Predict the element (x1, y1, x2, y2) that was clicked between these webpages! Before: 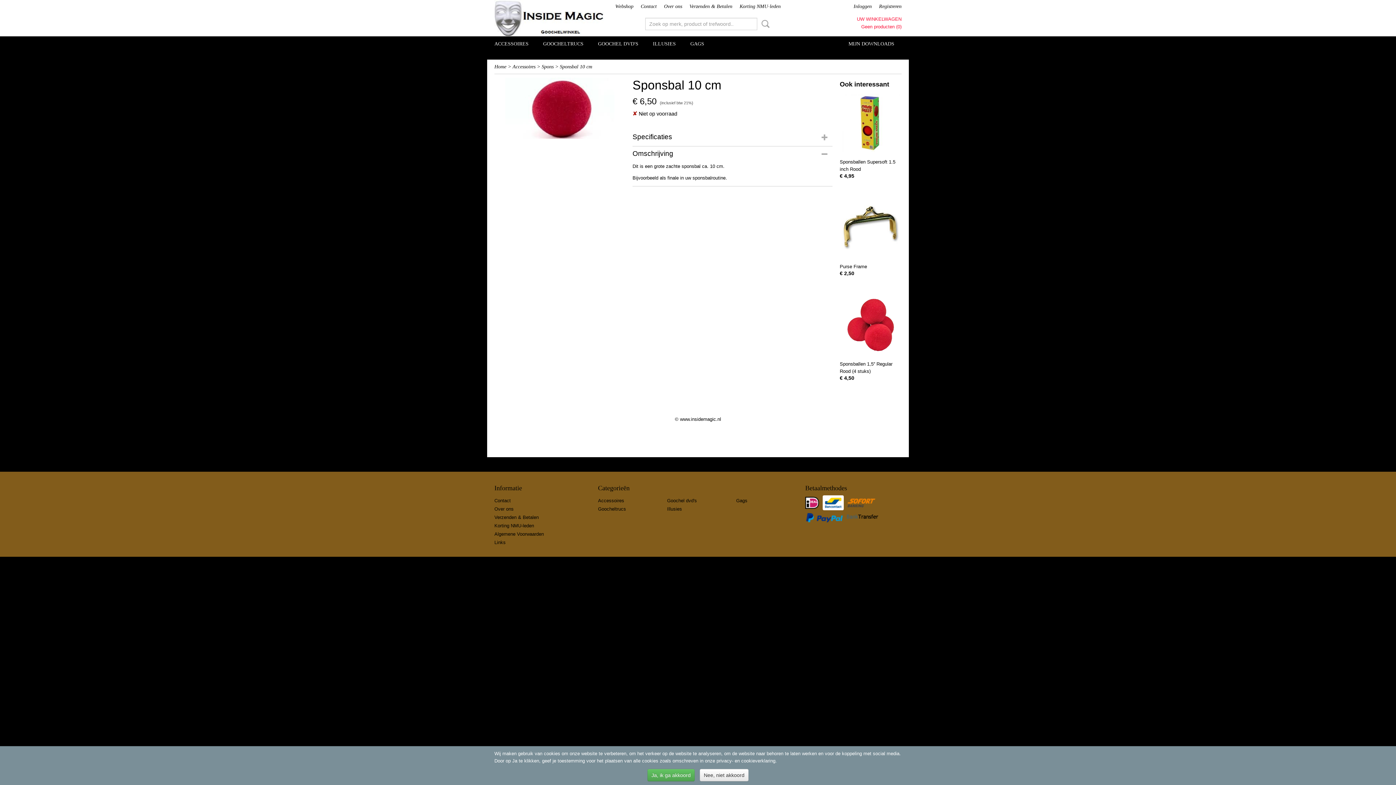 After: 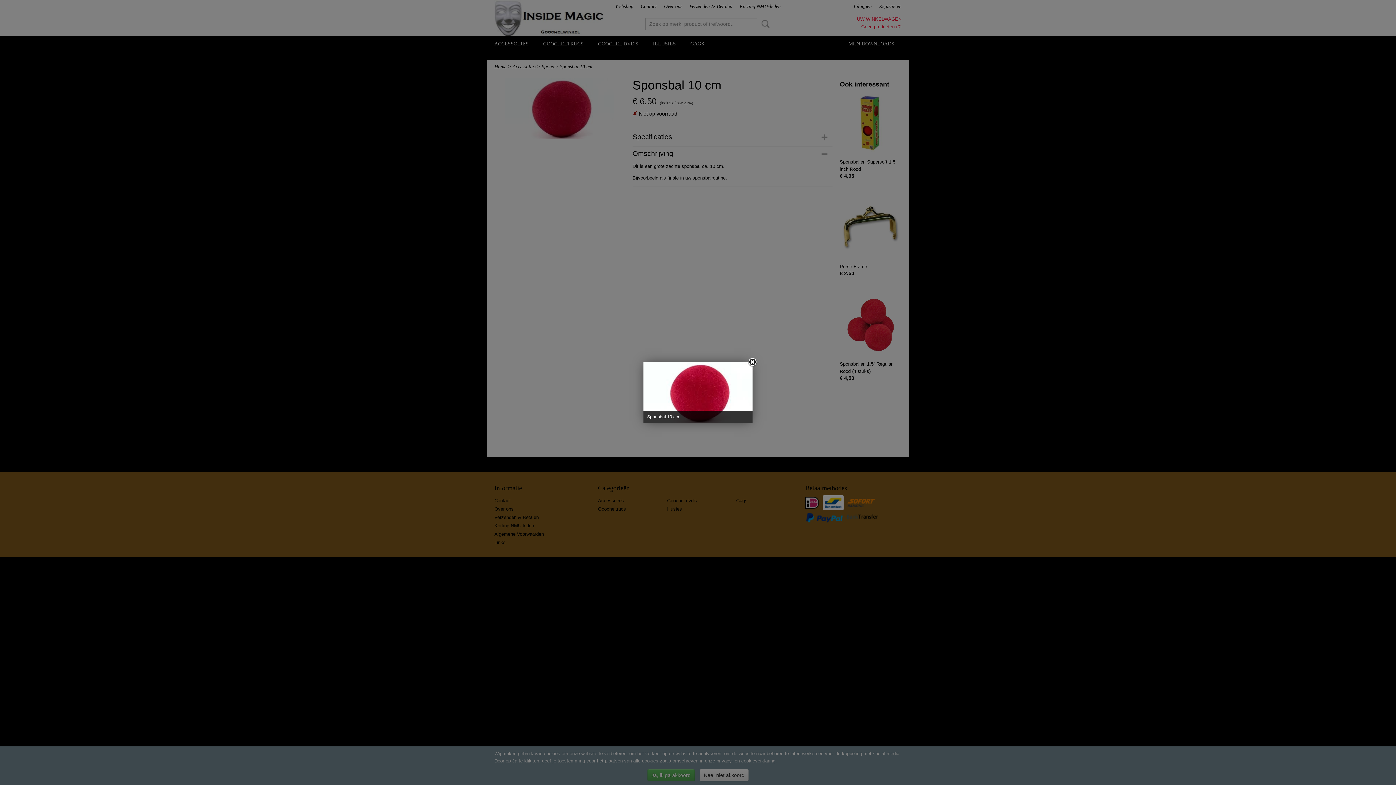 Action: bbox: (494, 77, 625, 138)